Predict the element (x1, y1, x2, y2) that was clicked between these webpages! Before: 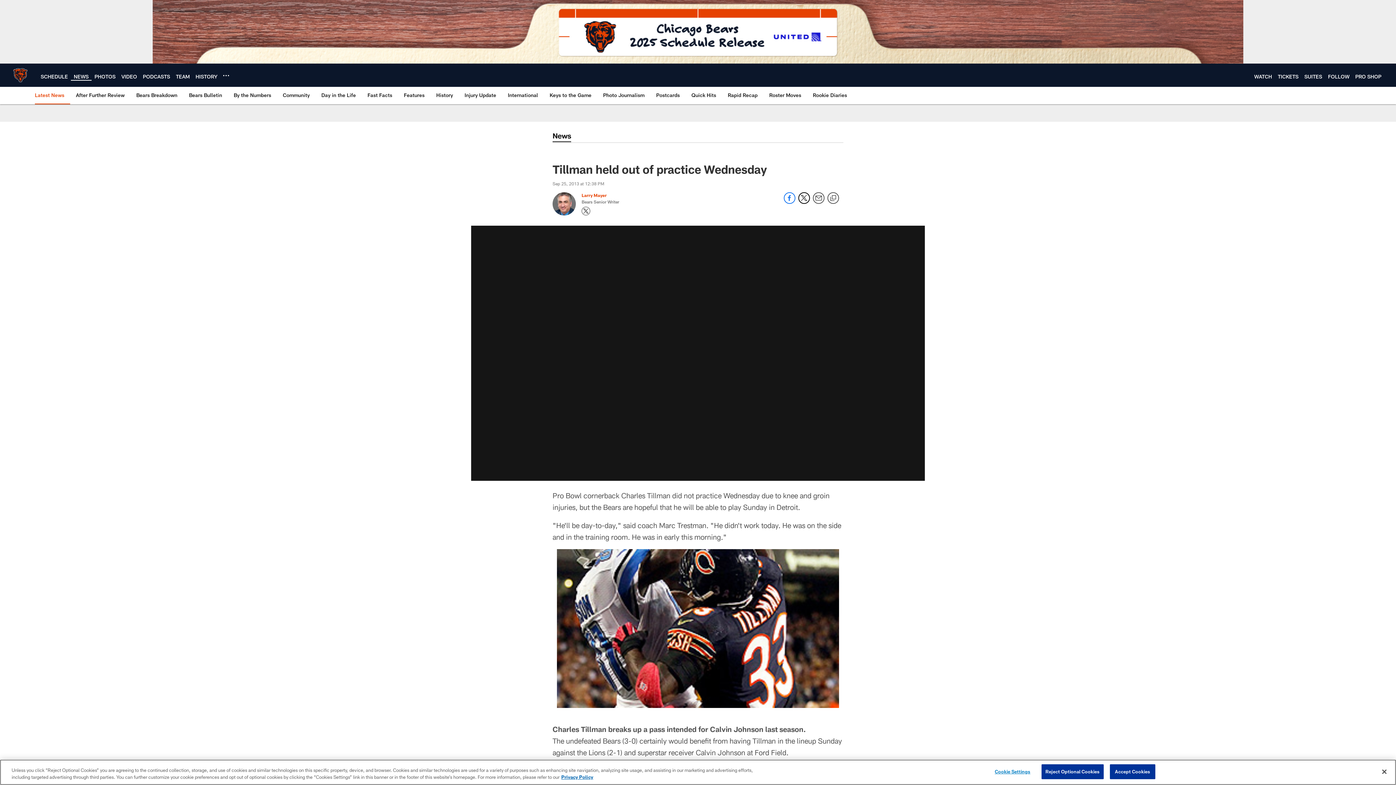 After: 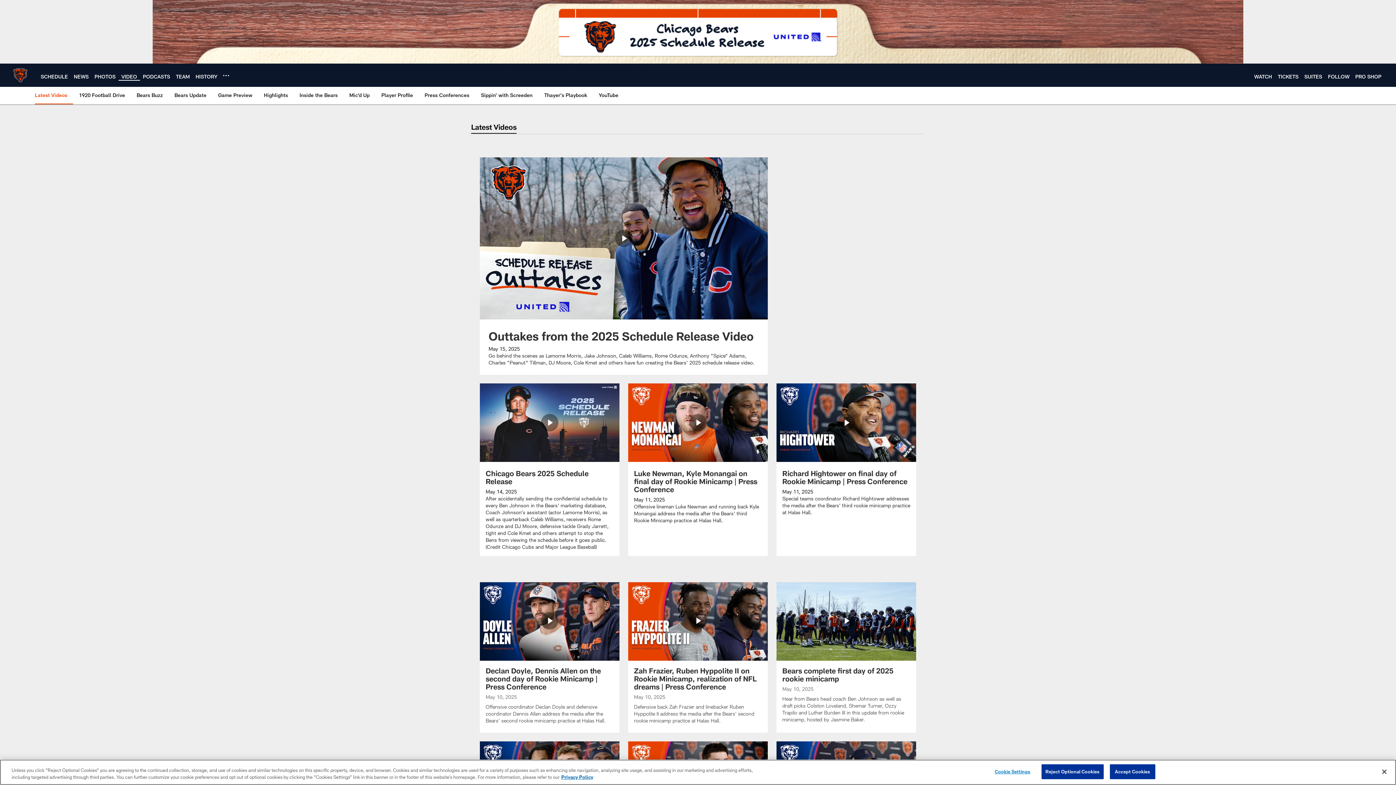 Action: bbox: (121, 73, 137, 79) label: VIDEO